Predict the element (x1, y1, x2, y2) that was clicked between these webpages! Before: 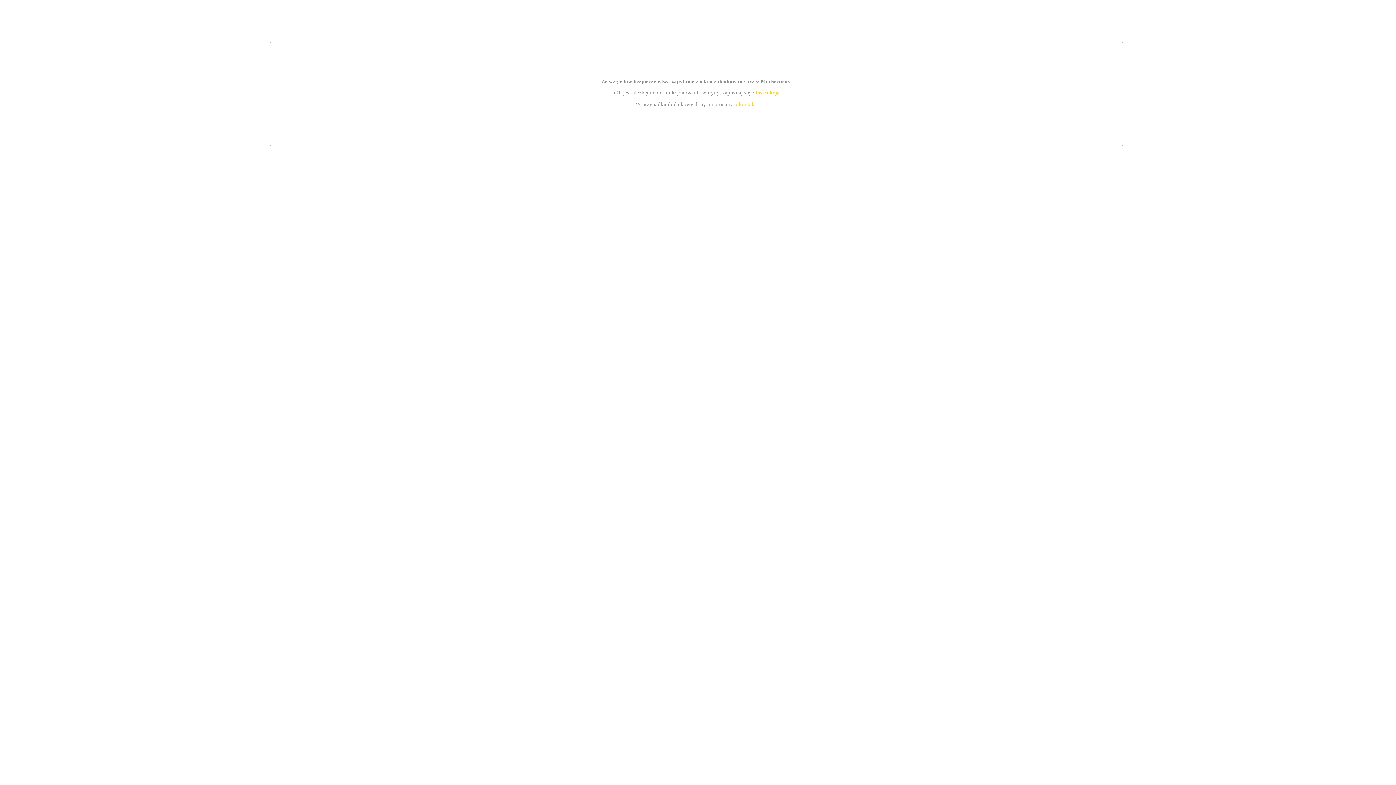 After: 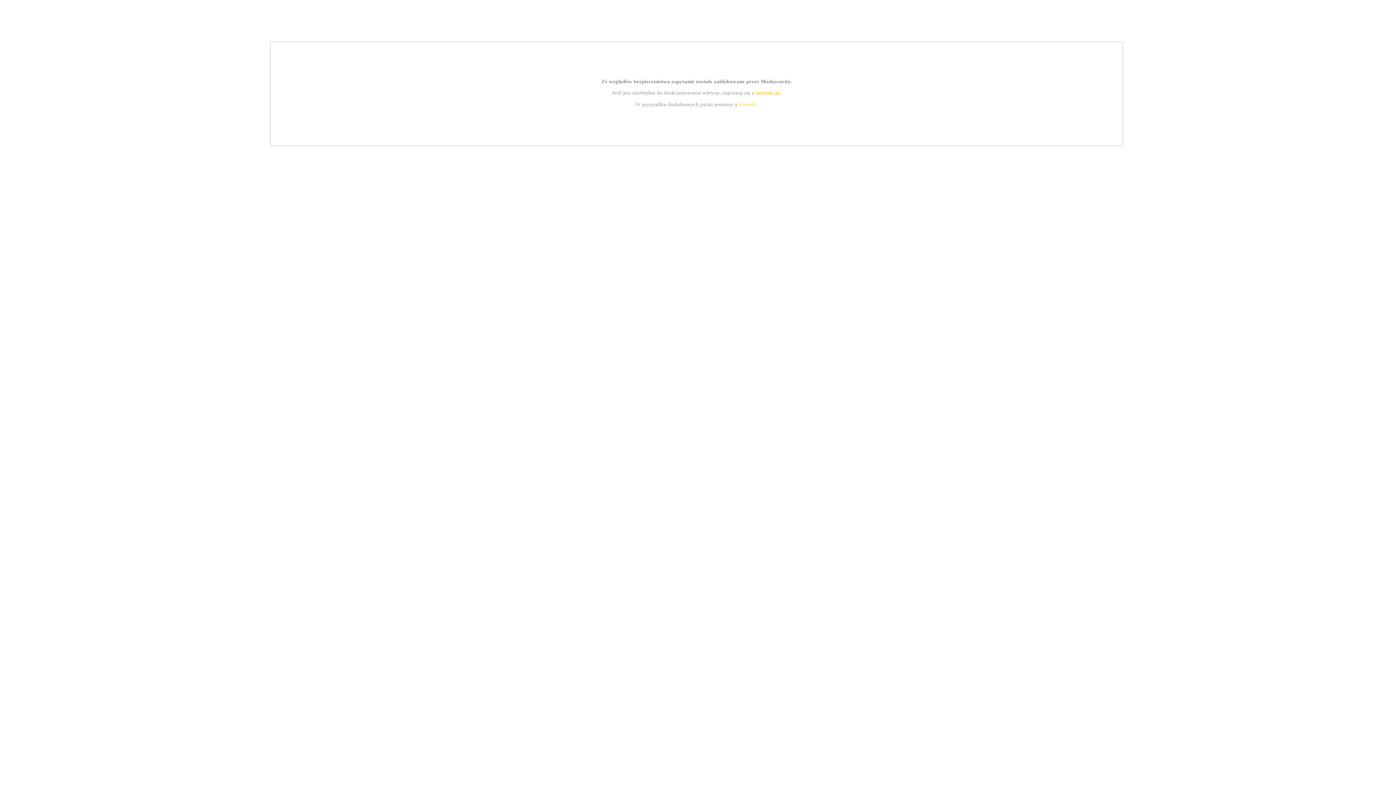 Action: label: instrukcją bbox: (755, 89, 779, 95)